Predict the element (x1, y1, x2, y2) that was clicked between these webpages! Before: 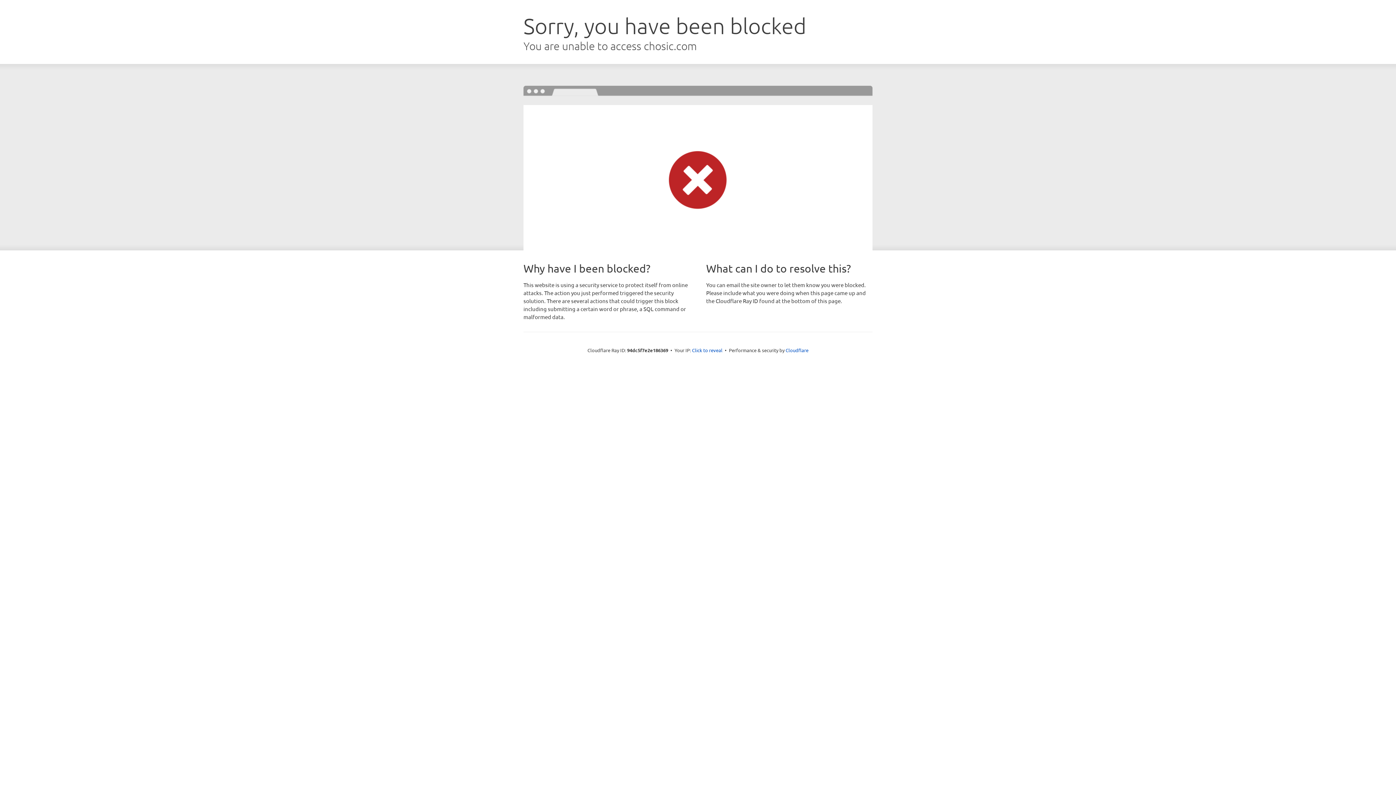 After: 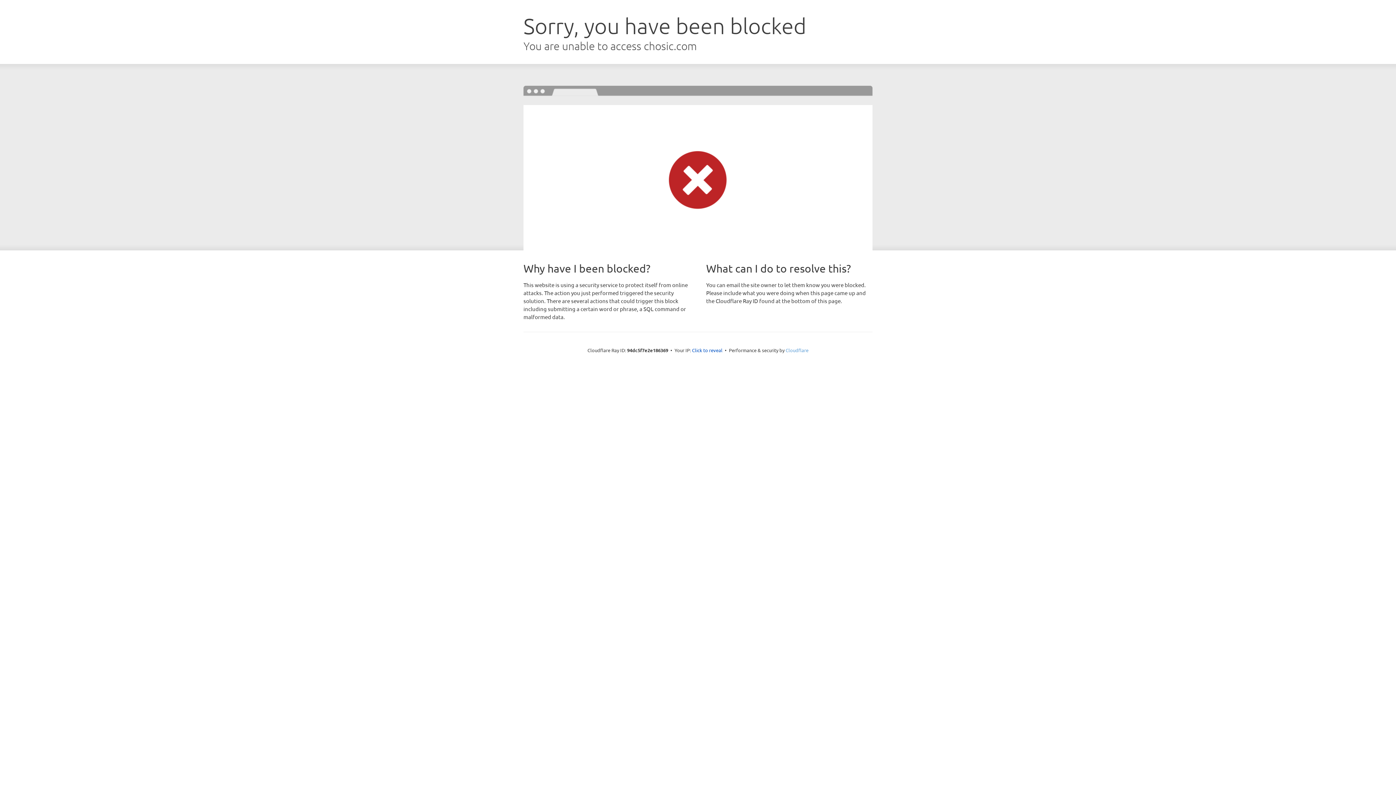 Action: label: Cloudflare bbox: (785, 347, 808, 353)